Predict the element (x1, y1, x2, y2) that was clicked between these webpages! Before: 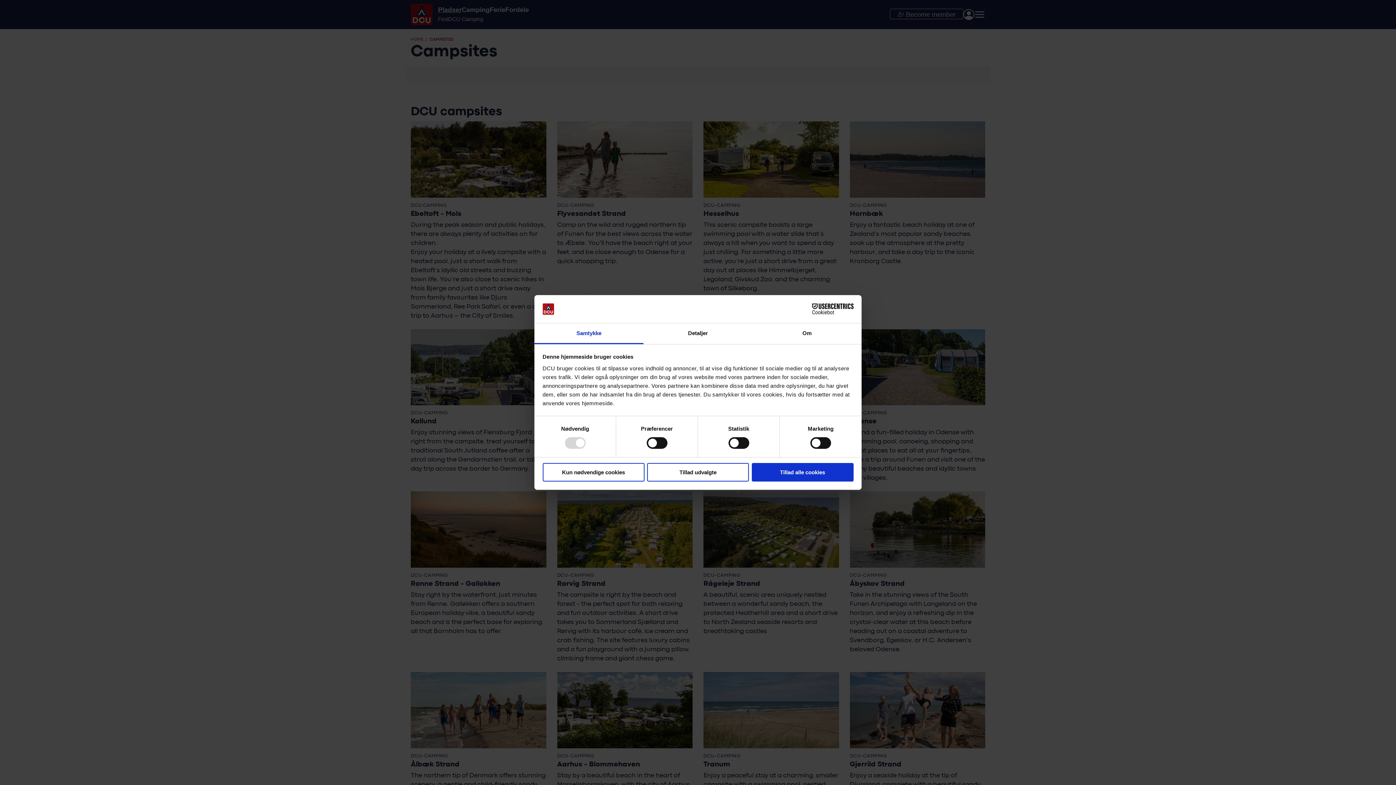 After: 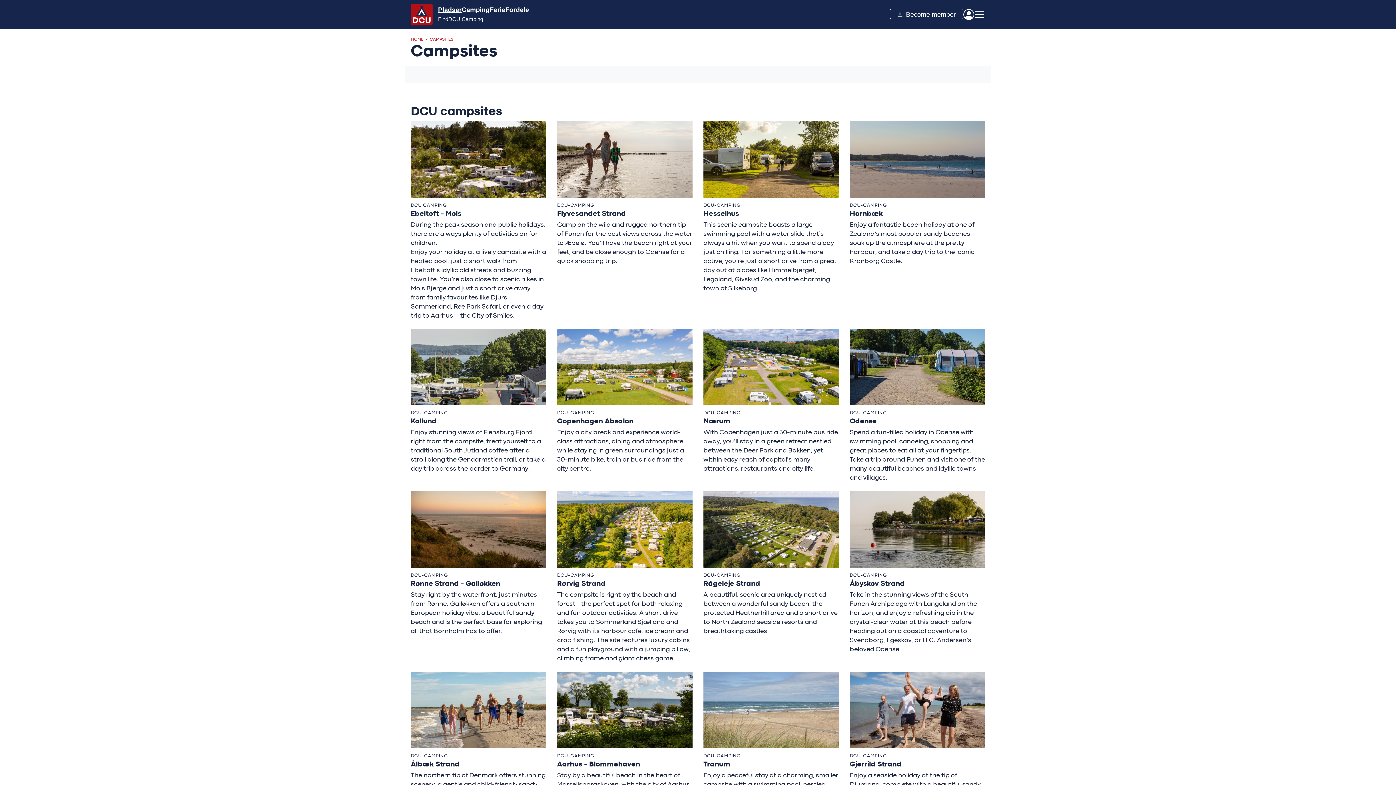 Action: bbox: (542, 463, 644, 481) label: Kun nødvendige cookies